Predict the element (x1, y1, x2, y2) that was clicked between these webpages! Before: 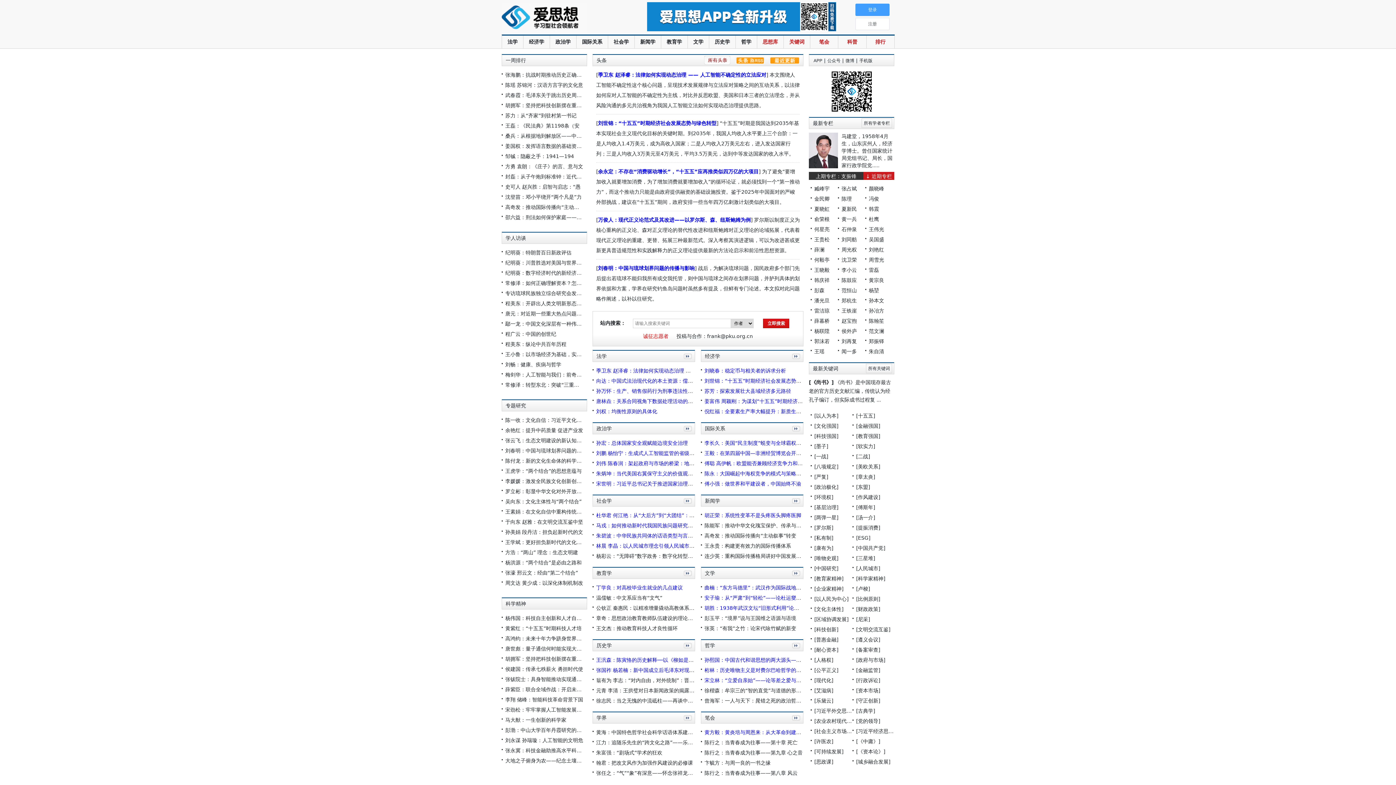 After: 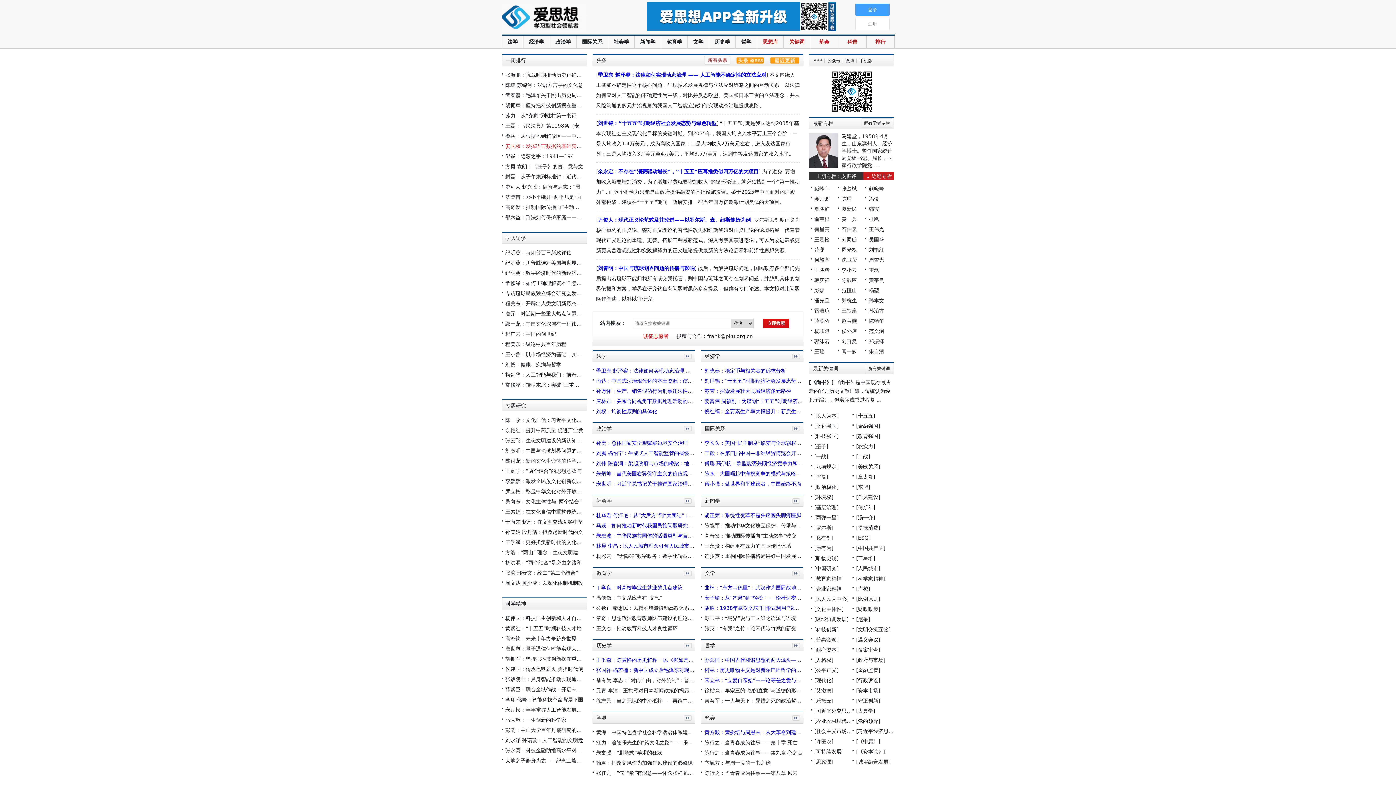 Action: bbox: (505, 143, 586, 149) label: 姜国权：发挥语言数据的基础资源作